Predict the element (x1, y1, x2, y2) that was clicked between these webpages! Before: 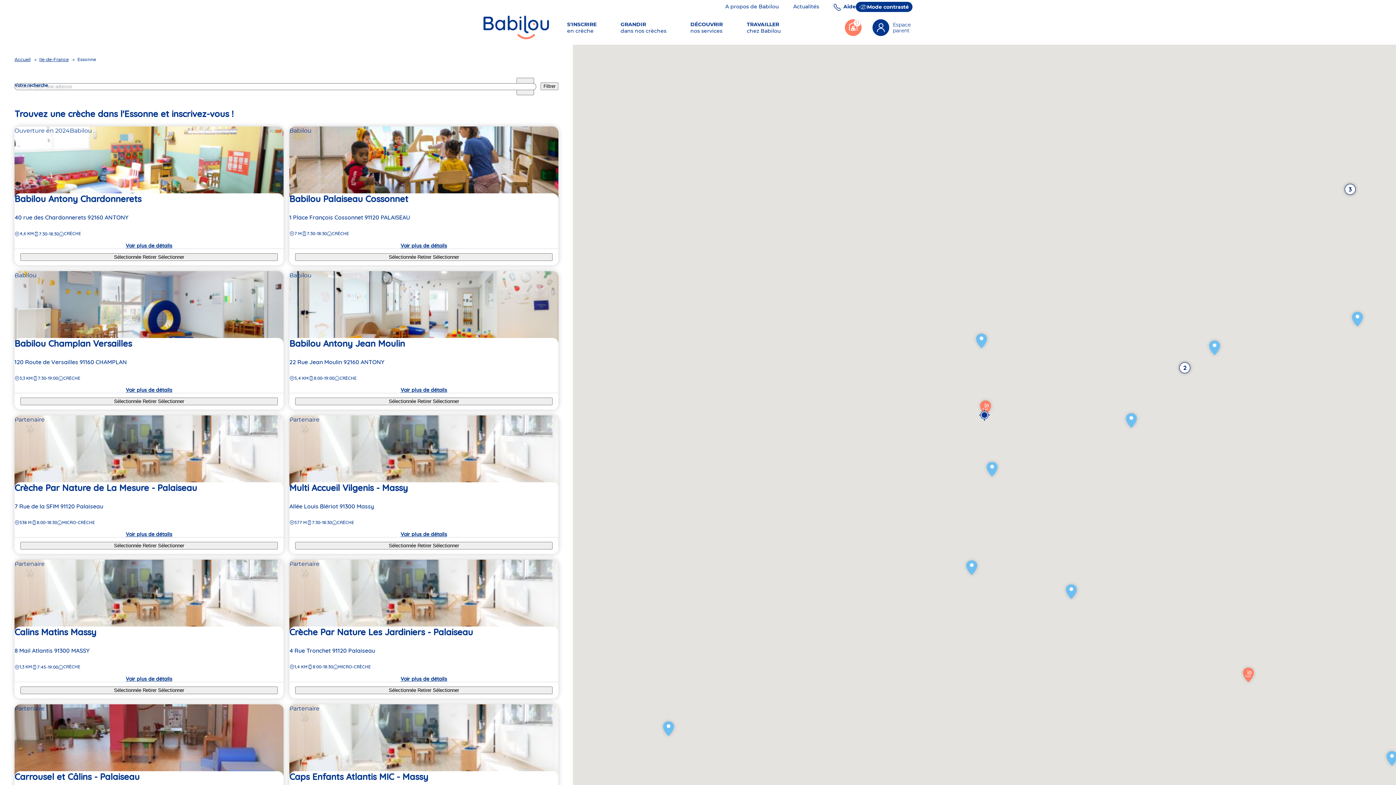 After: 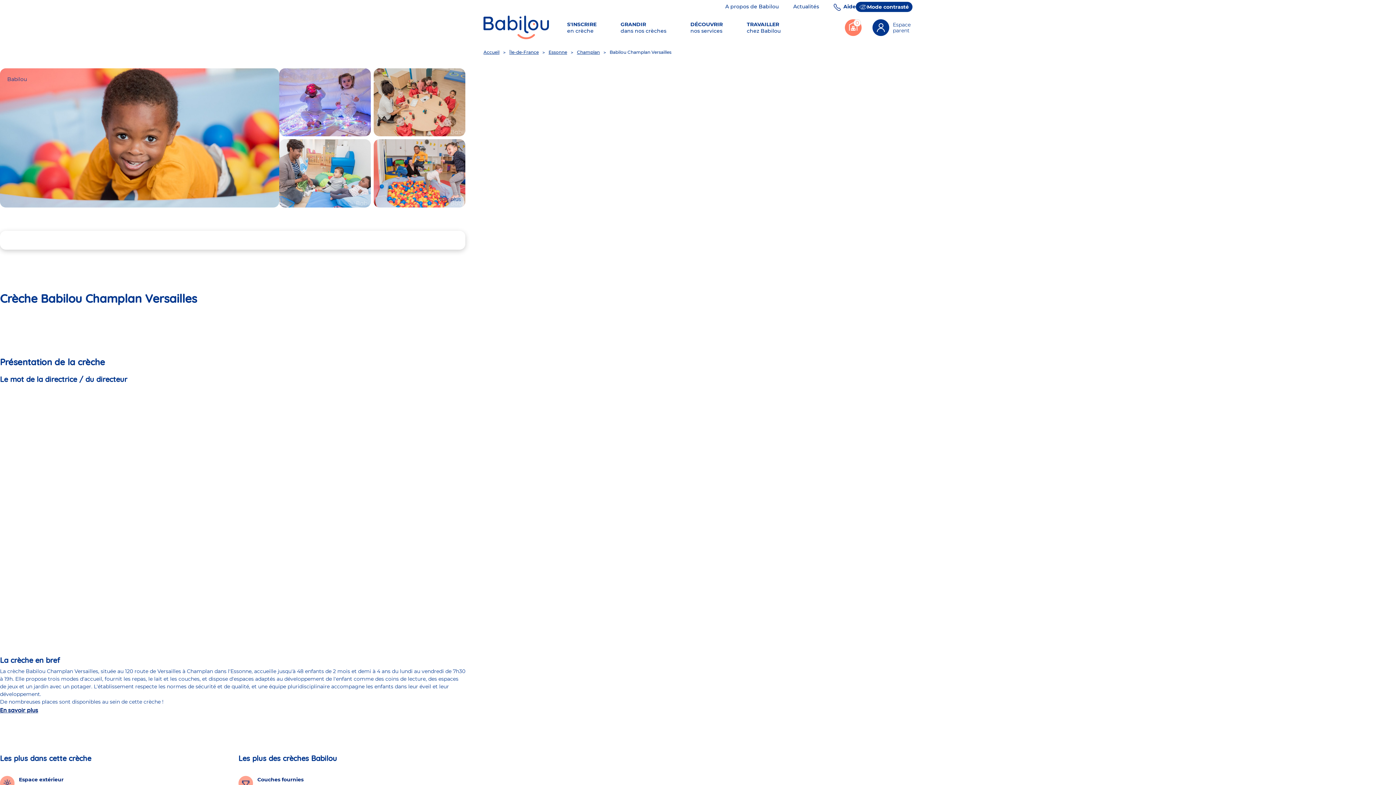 Action: label: Babilou Champlan Versailles bbox: (14, 338, 132, 348)